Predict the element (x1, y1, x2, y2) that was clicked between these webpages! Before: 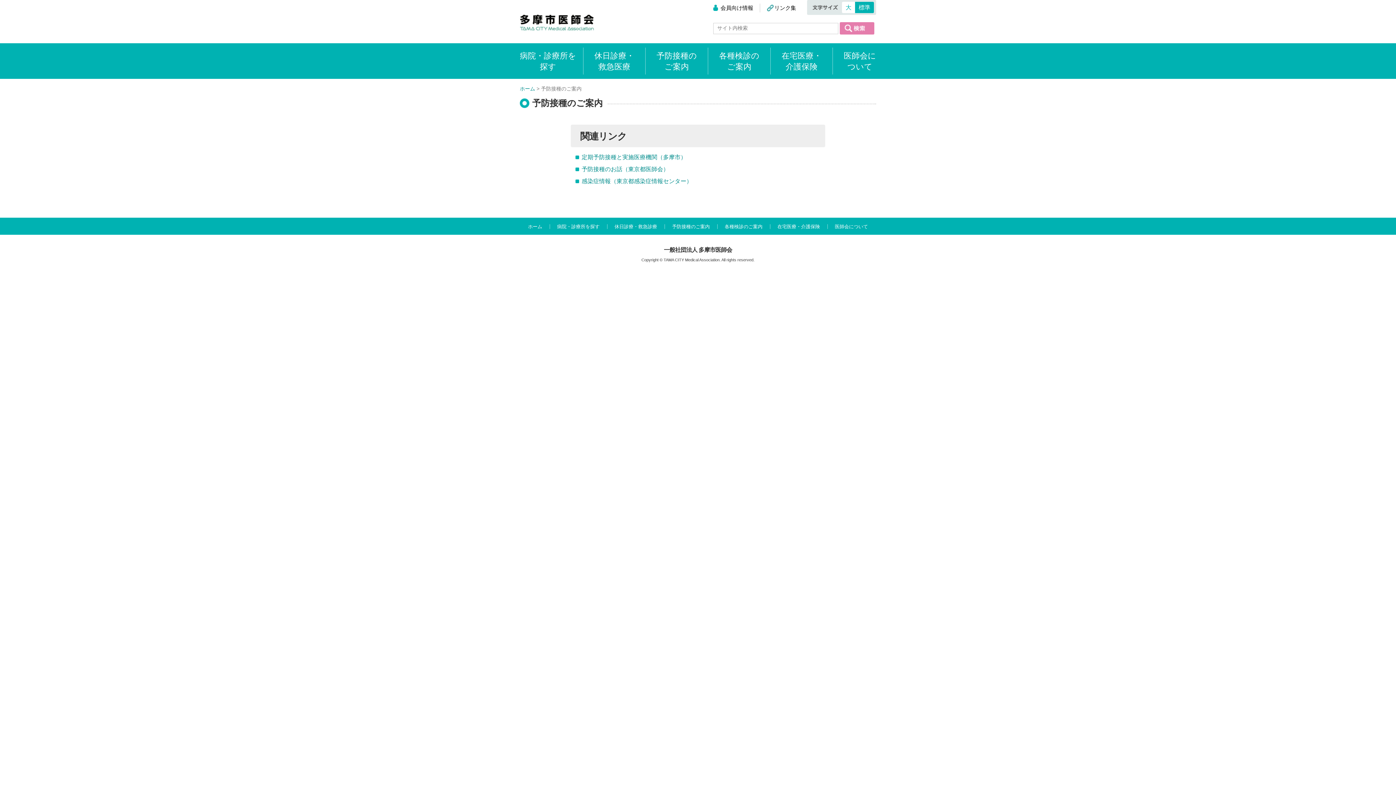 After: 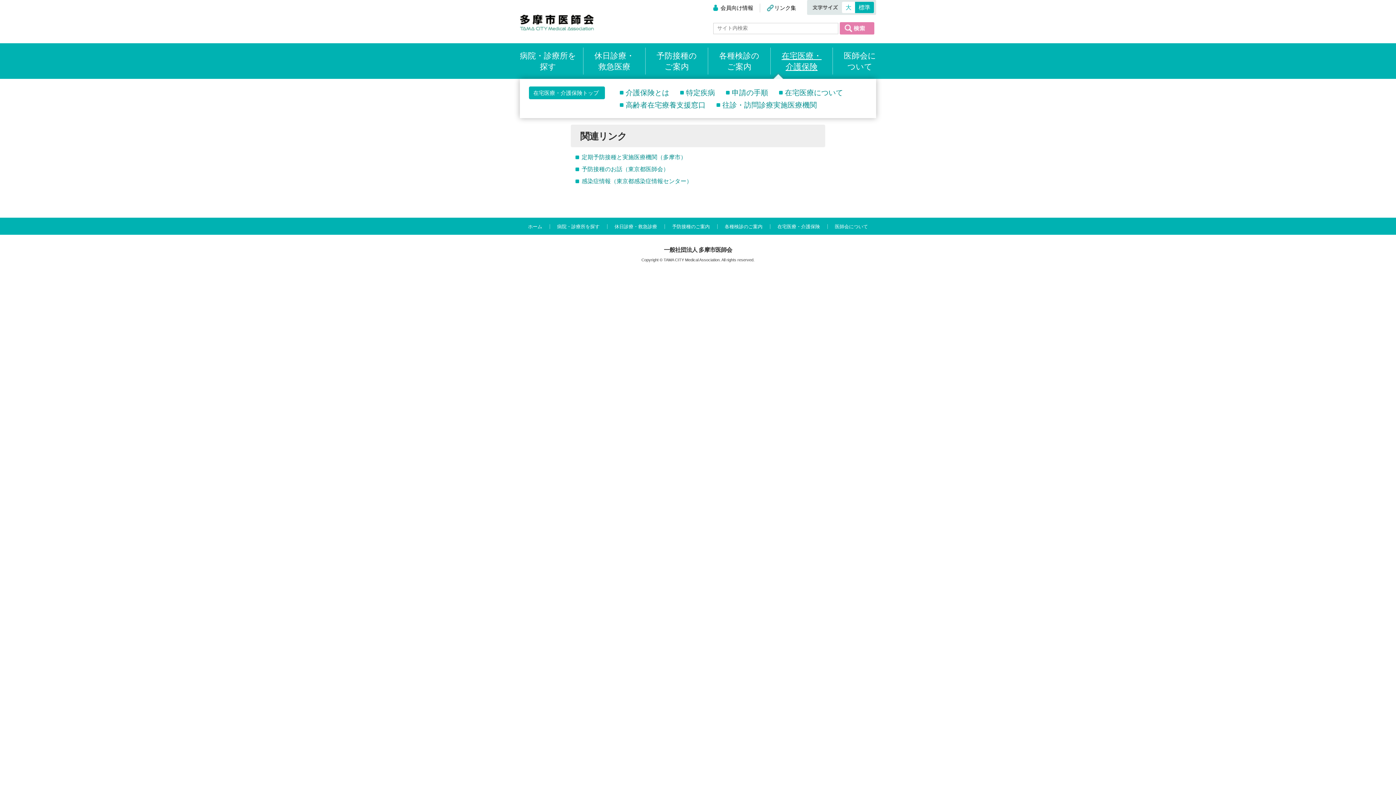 Action: label: 在宅医療・
介護保険 bbox: (770, 47, 832, 74)